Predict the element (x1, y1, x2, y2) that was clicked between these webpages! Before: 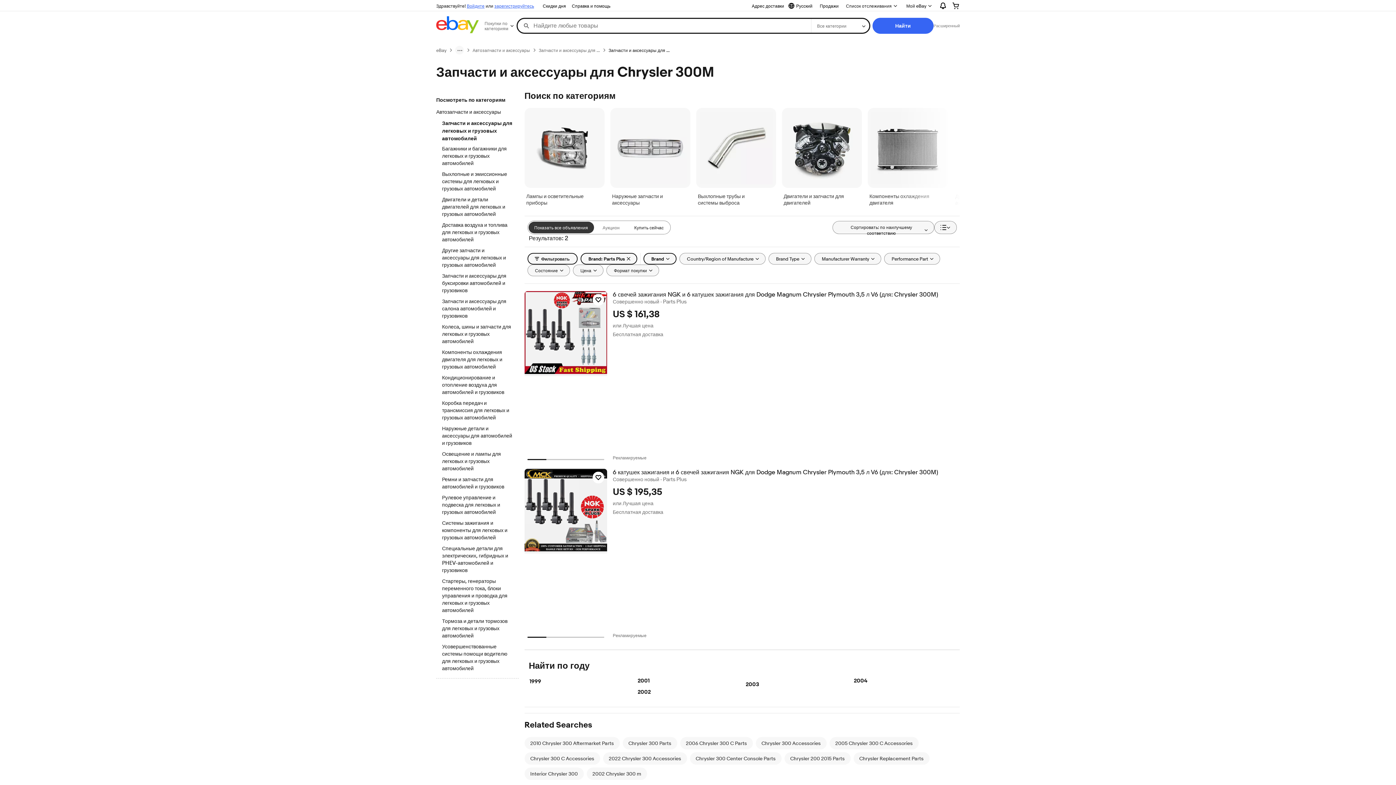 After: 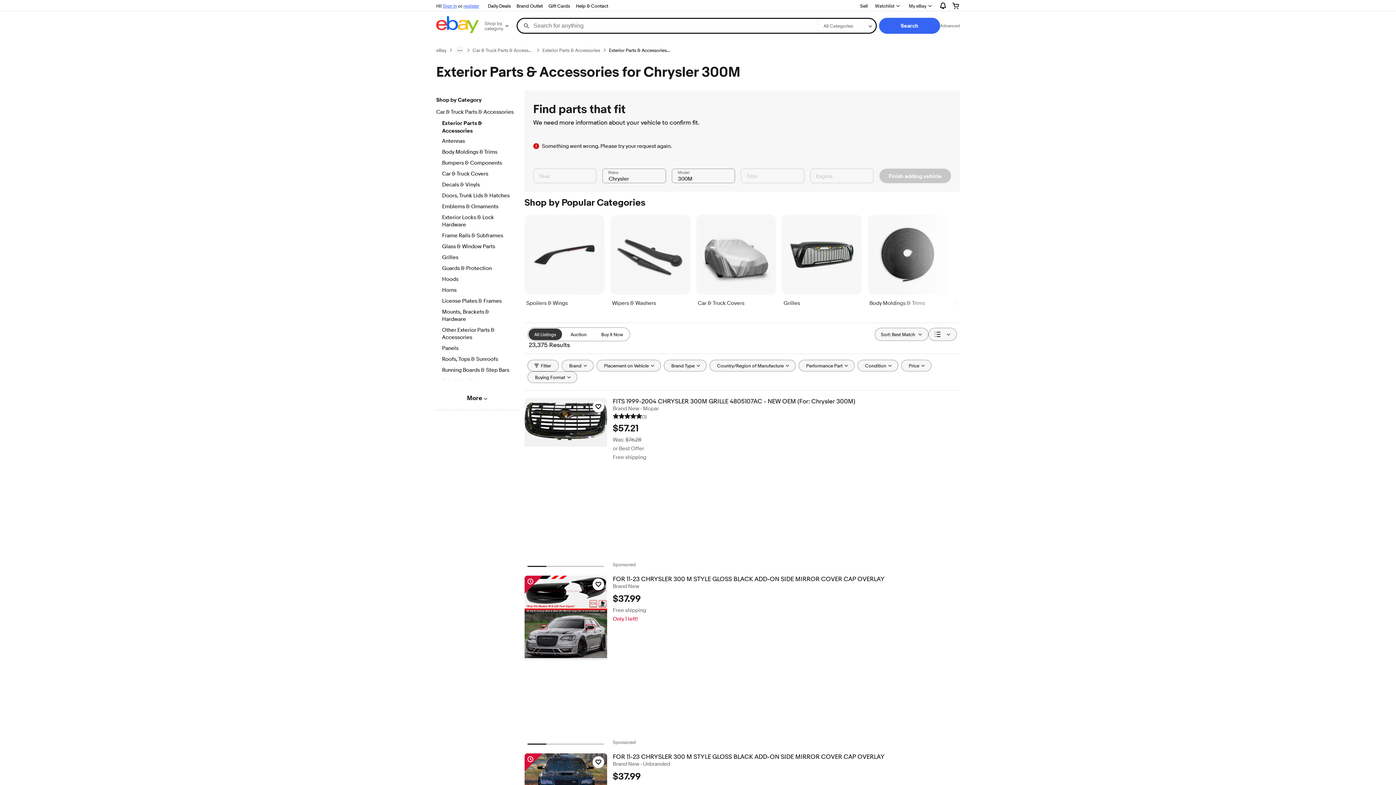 Action: label: Наружные детали и аксессуары для автомобилей и грузовиков bbox: (442, 425, 512, 448)